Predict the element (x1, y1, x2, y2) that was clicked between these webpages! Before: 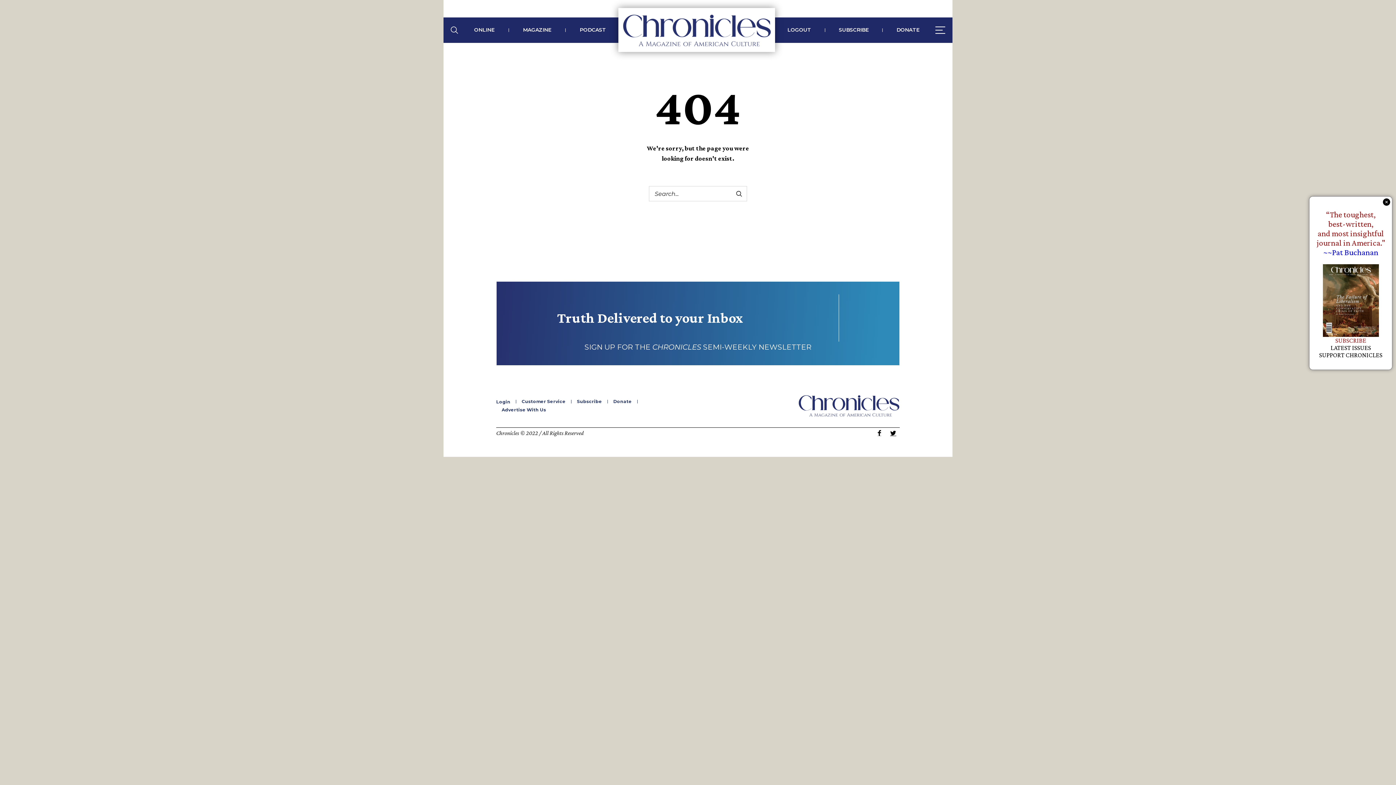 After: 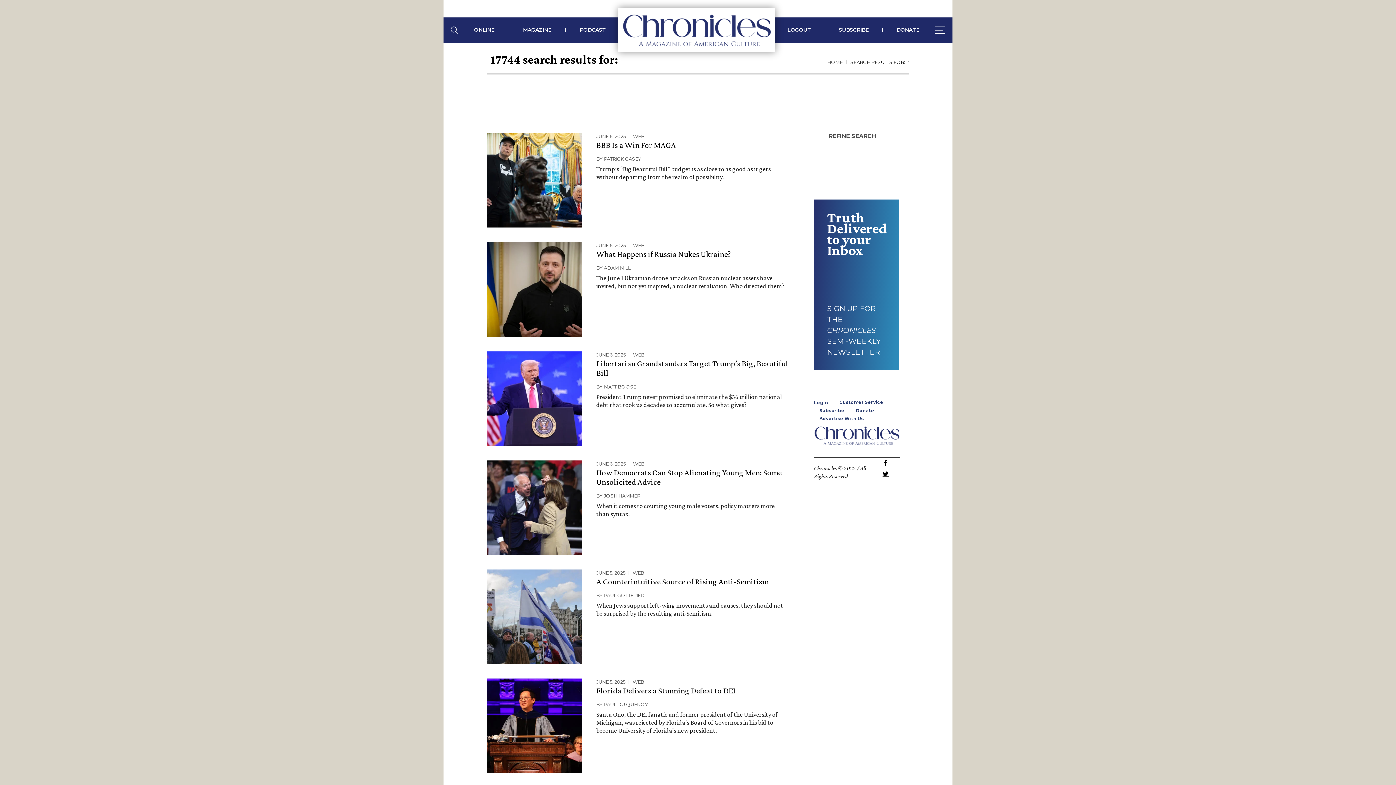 Action: bbox: (731, 186, 747, 201)